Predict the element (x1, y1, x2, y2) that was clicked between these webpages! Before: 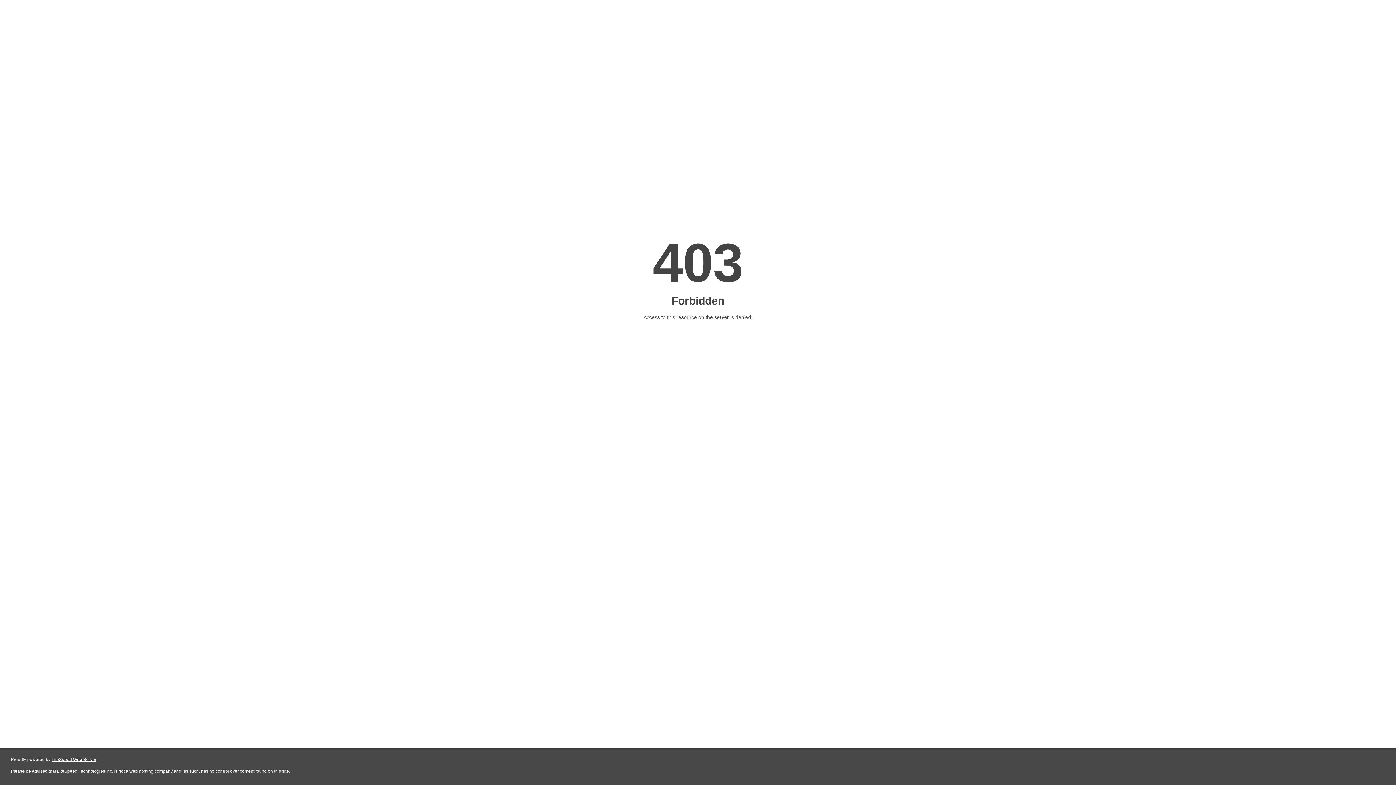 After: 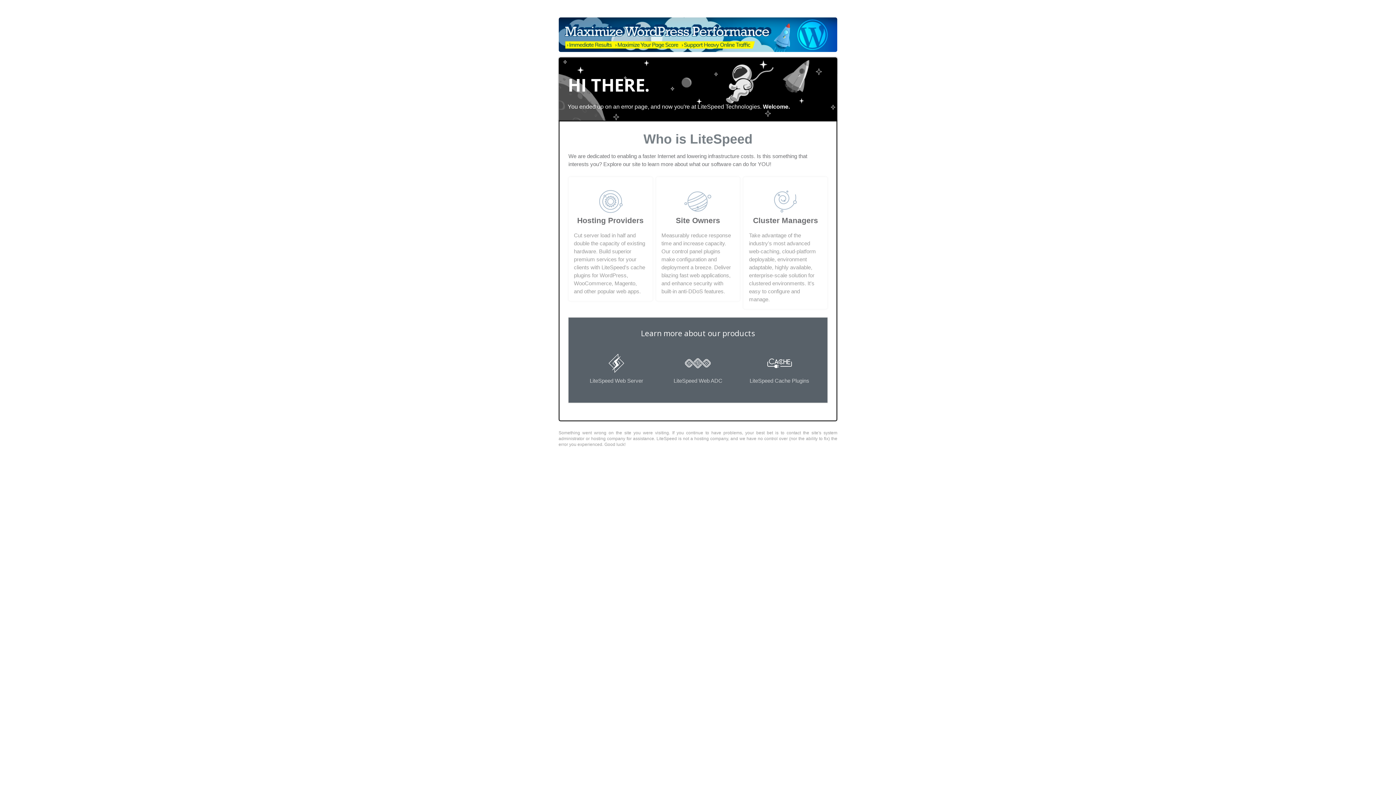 Action: bbox: (51, 757, 96, 762) label: LiteSpeed Web Server